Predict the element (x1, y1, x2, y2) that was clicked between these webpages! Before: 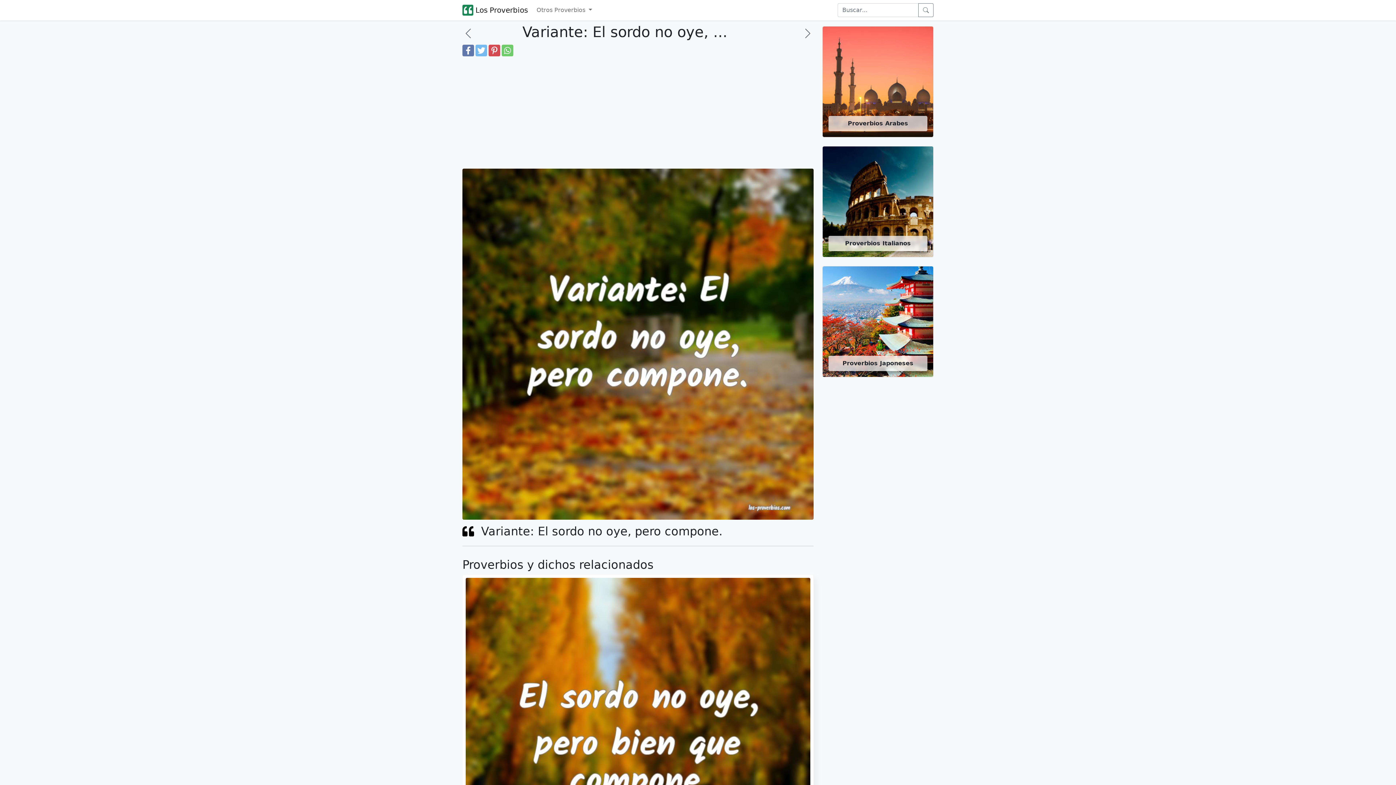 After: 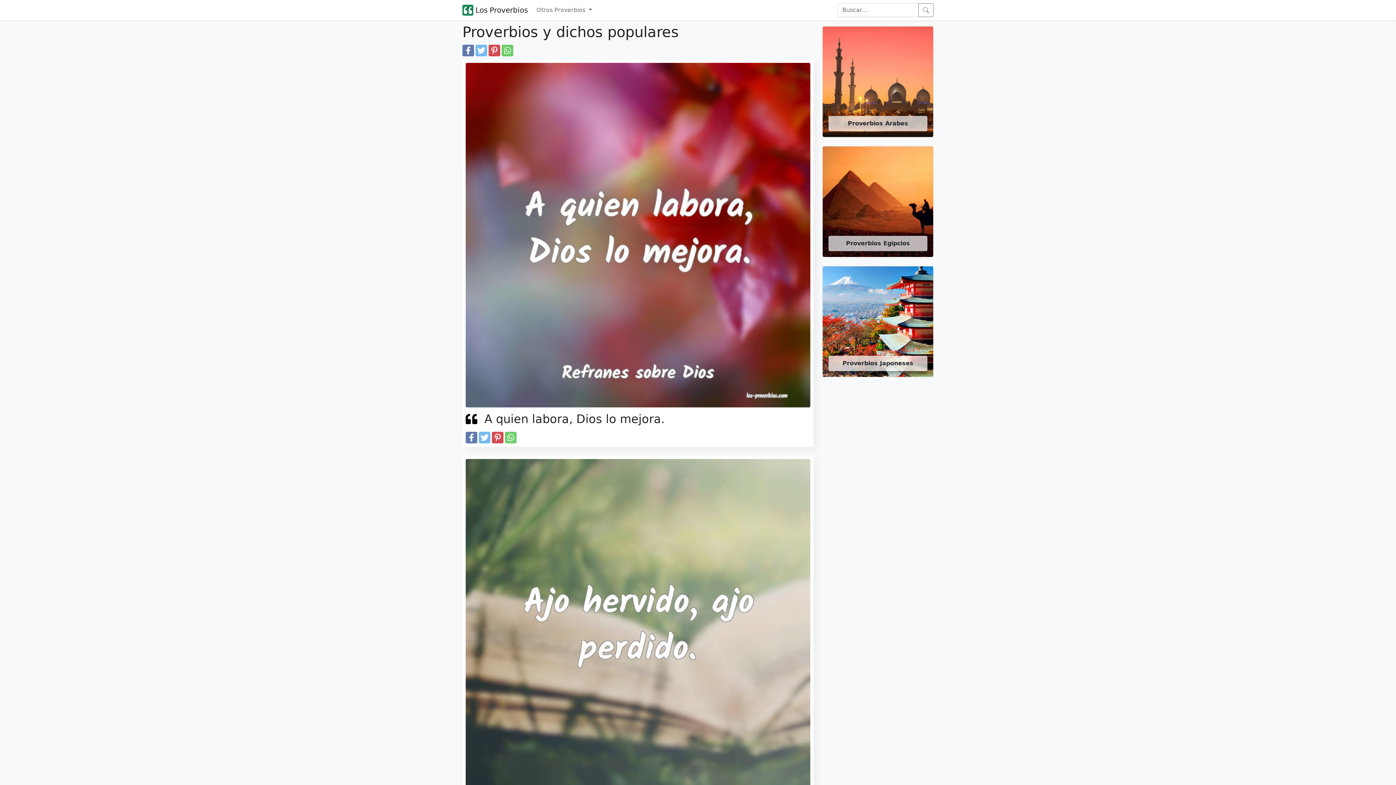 Action: bbox: (462, 2, 528, 17) label:  Los Proverbios